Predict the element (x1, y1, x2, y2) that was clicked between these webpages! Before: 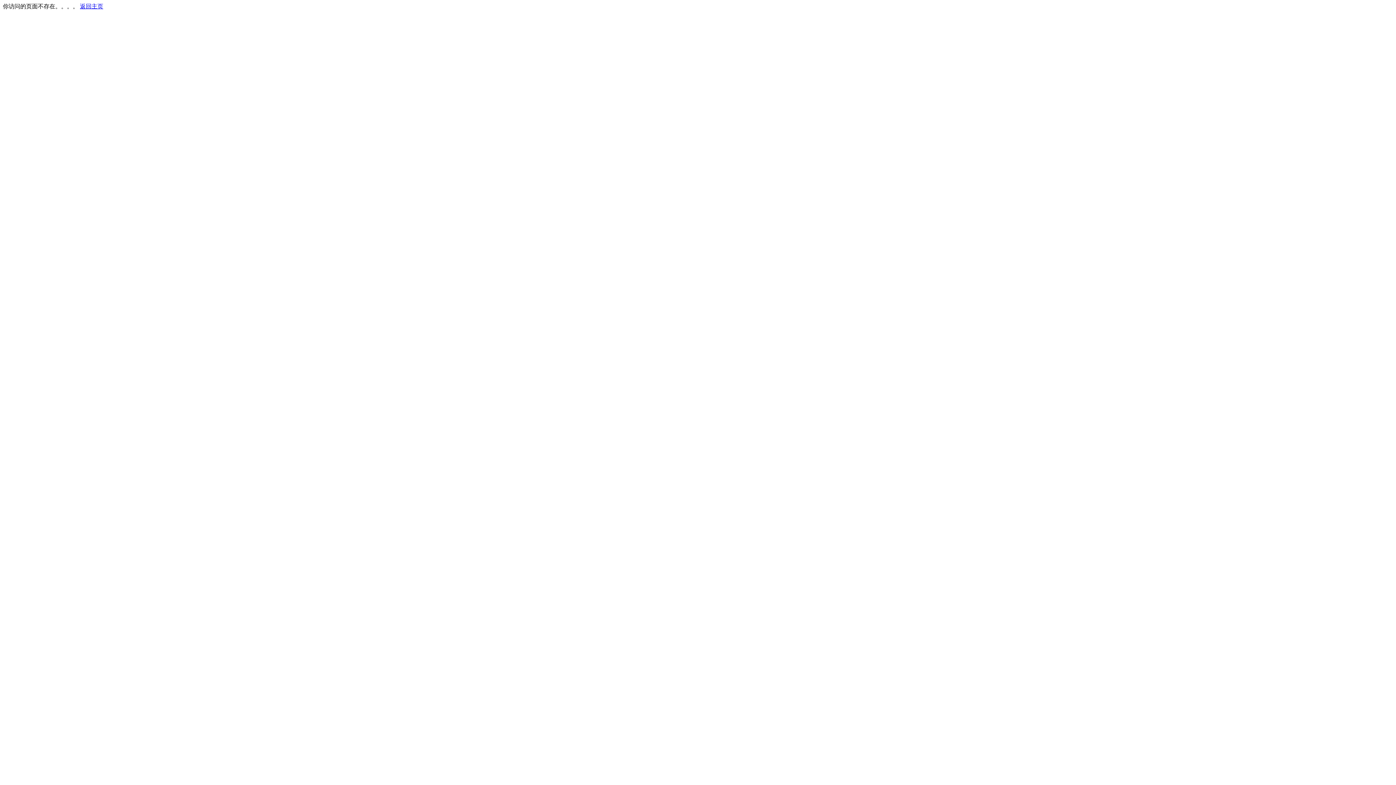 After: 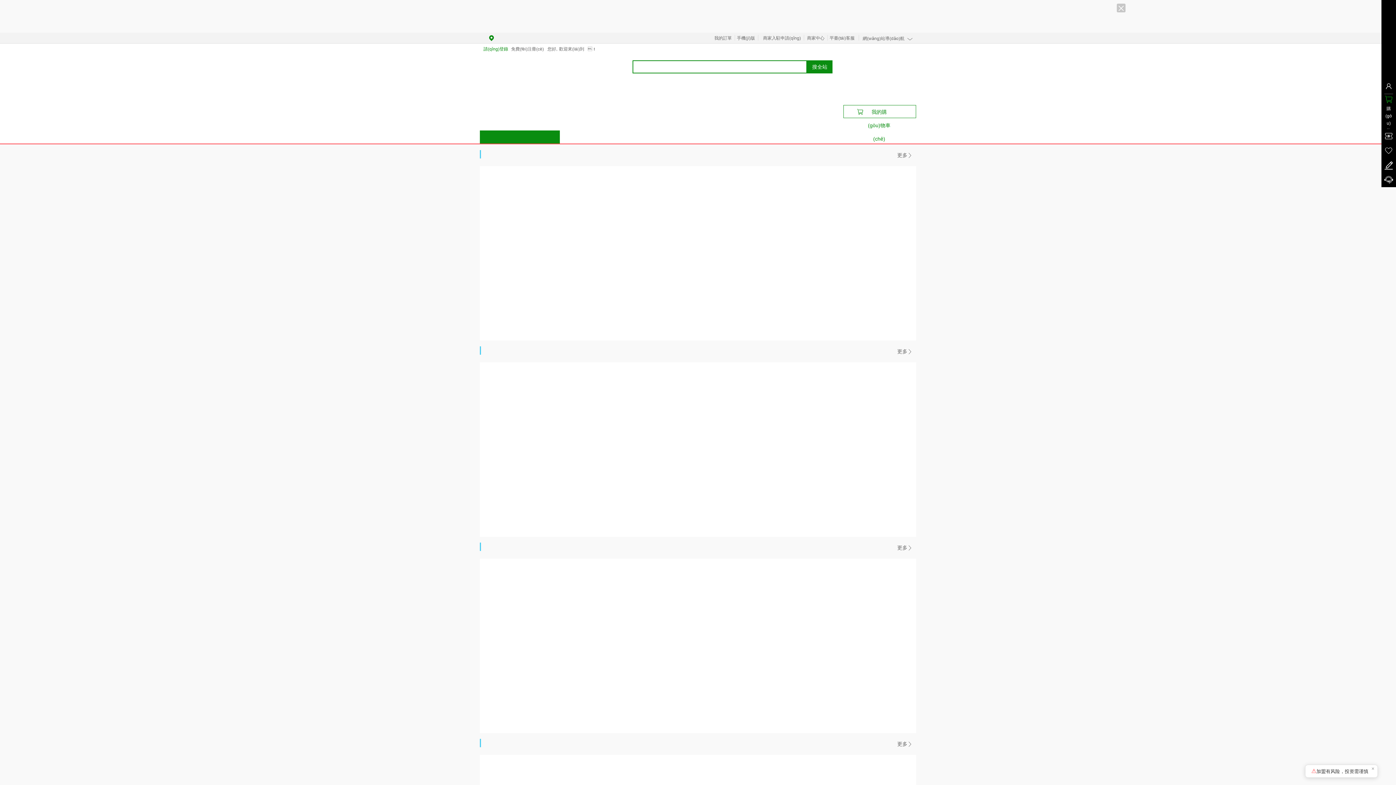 Action: bbox: (80, 3, 103, 9) label: 返回主页